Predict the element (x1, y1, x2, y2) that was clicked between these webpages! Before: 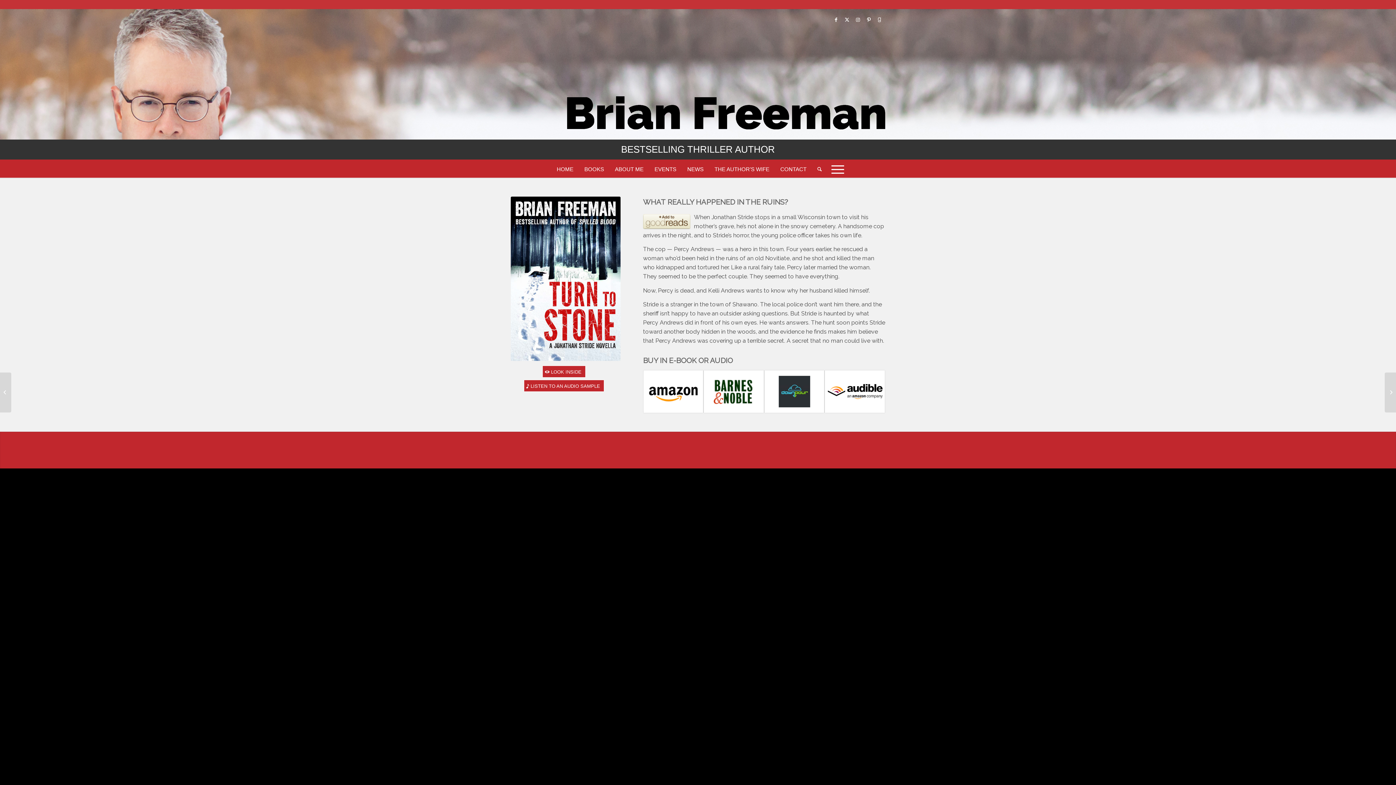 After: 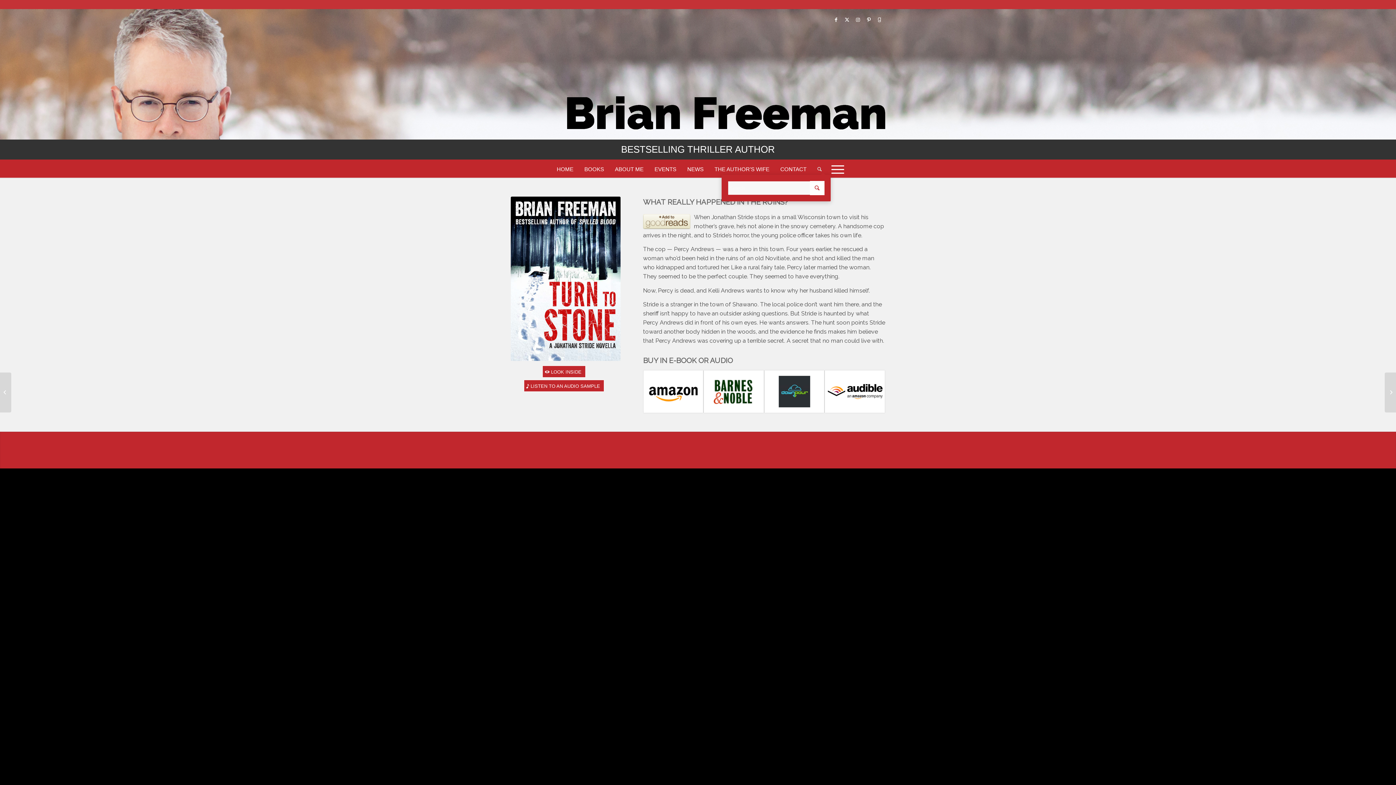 Action: bbox: (812, 161, 826, 177) label: Search